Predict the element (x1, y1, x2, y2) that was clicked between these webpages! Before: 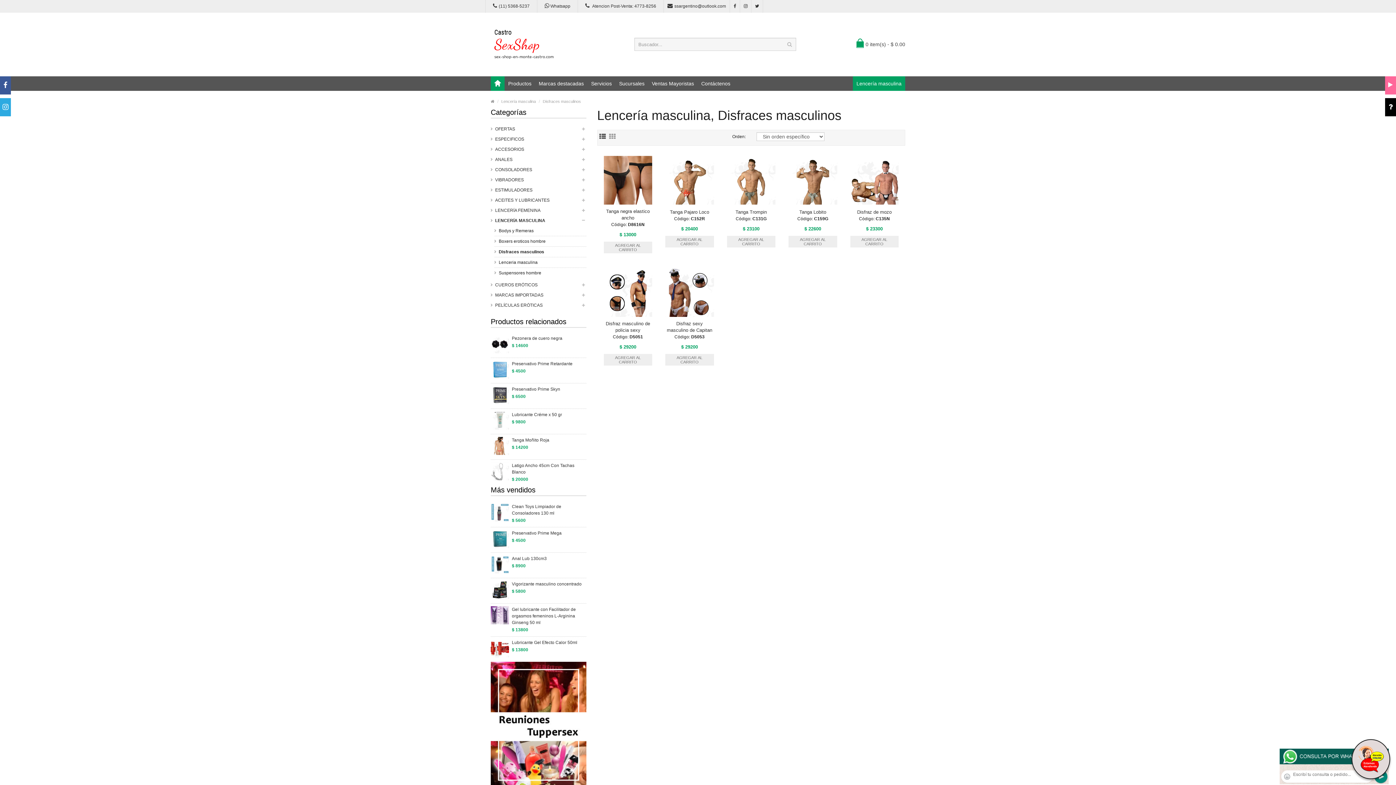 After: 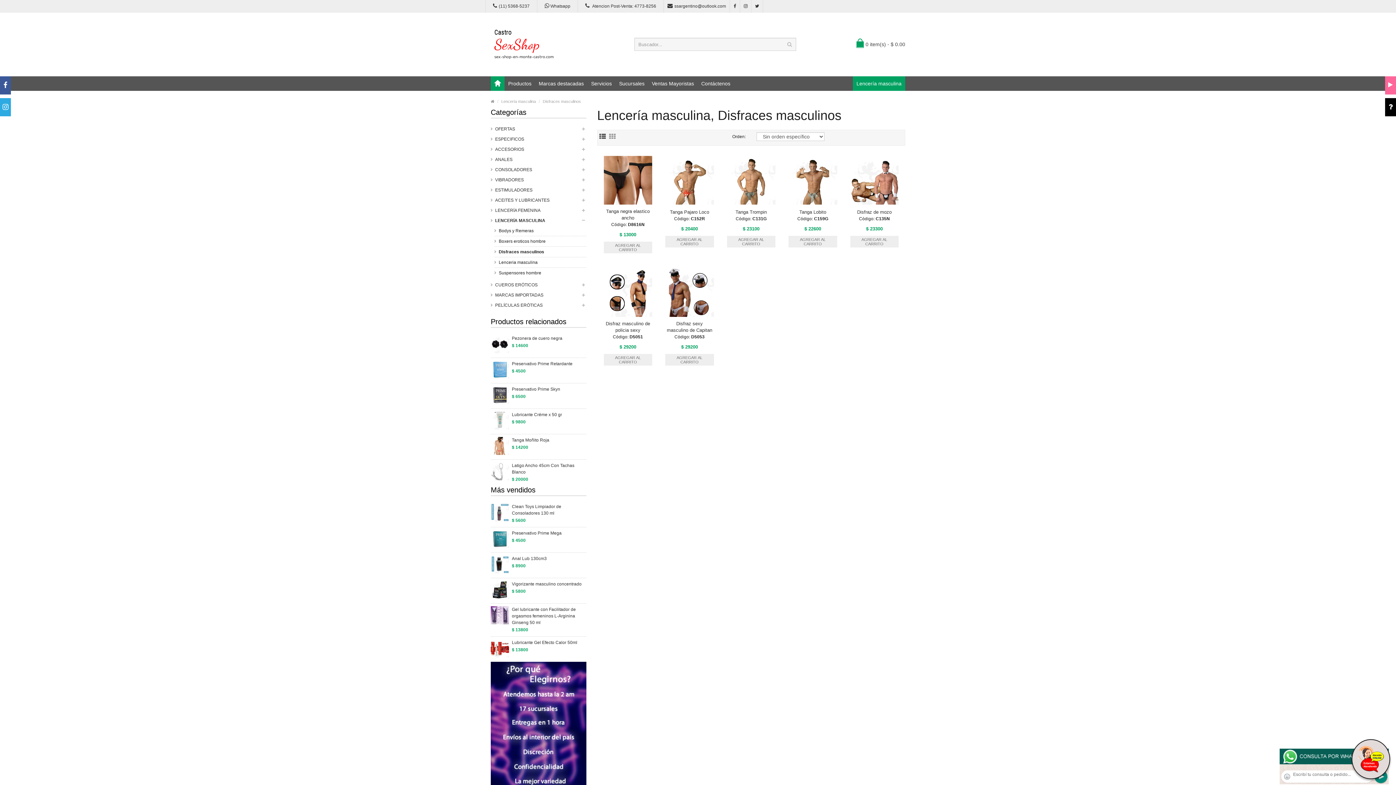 Action: bbox: (490, 57, 563, 62)